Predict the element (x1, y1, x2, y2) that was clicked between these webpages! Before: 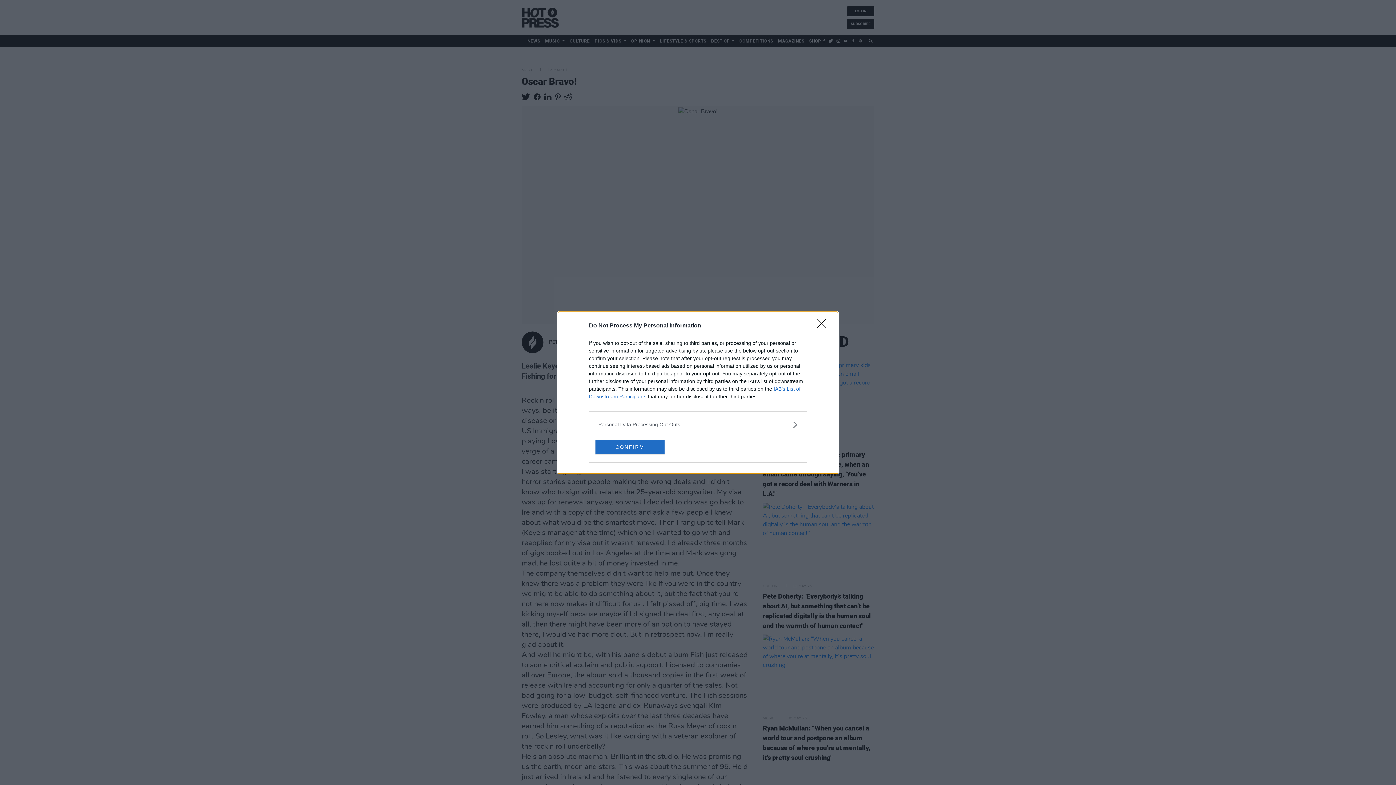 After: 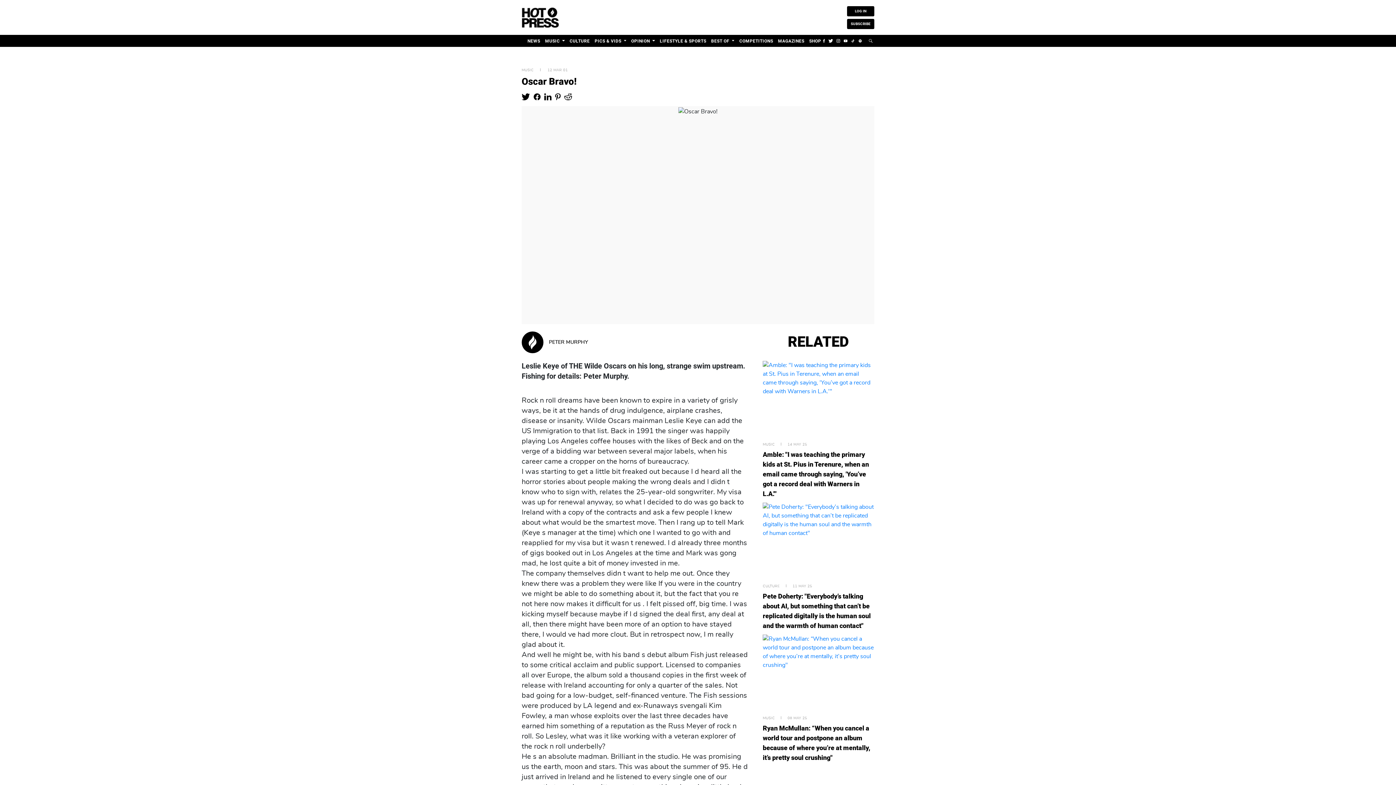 Action: bbox: (817, 319, 830, 332) label: Close